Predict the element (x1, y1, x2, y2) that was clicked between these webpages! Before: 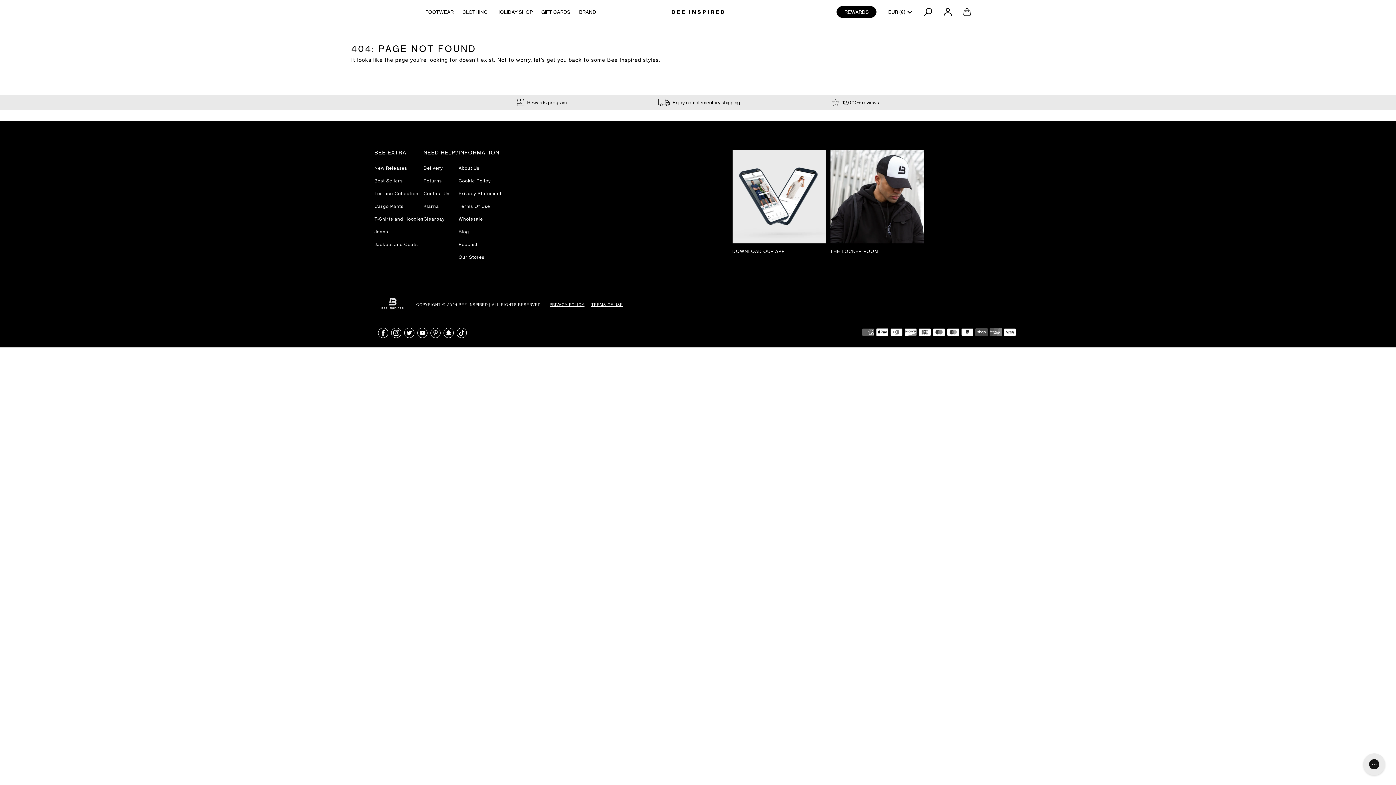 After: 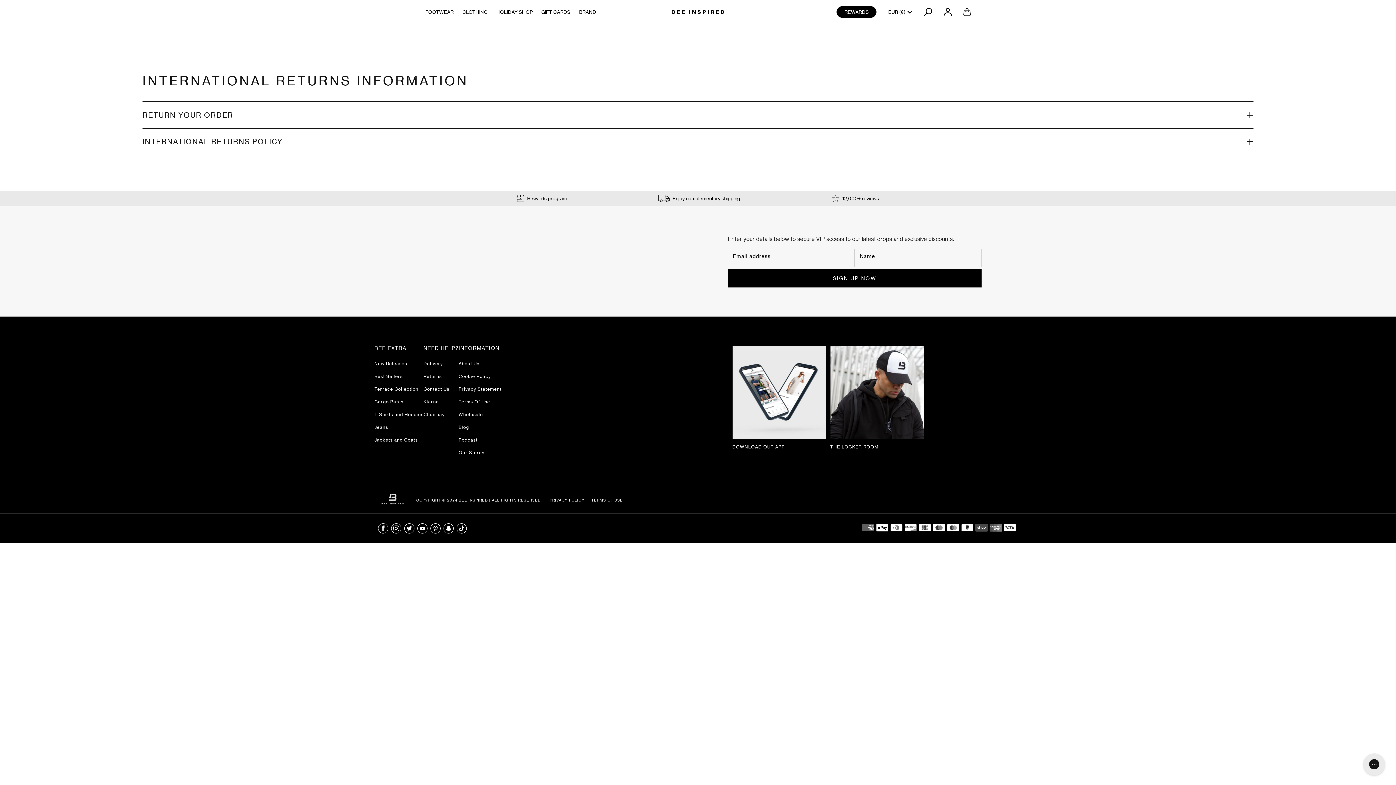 Action: bbox: (458, 203, 501, 209) label: Terms Of Use